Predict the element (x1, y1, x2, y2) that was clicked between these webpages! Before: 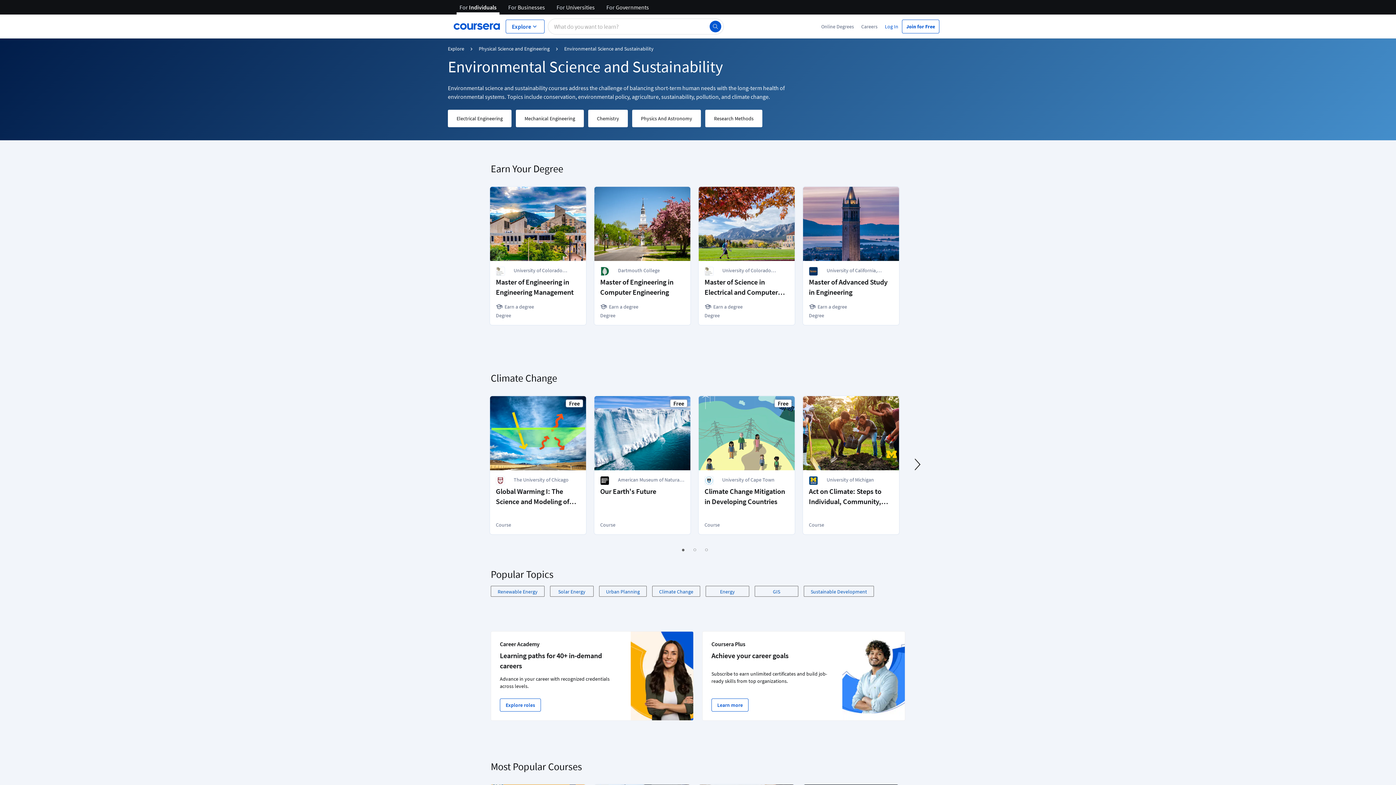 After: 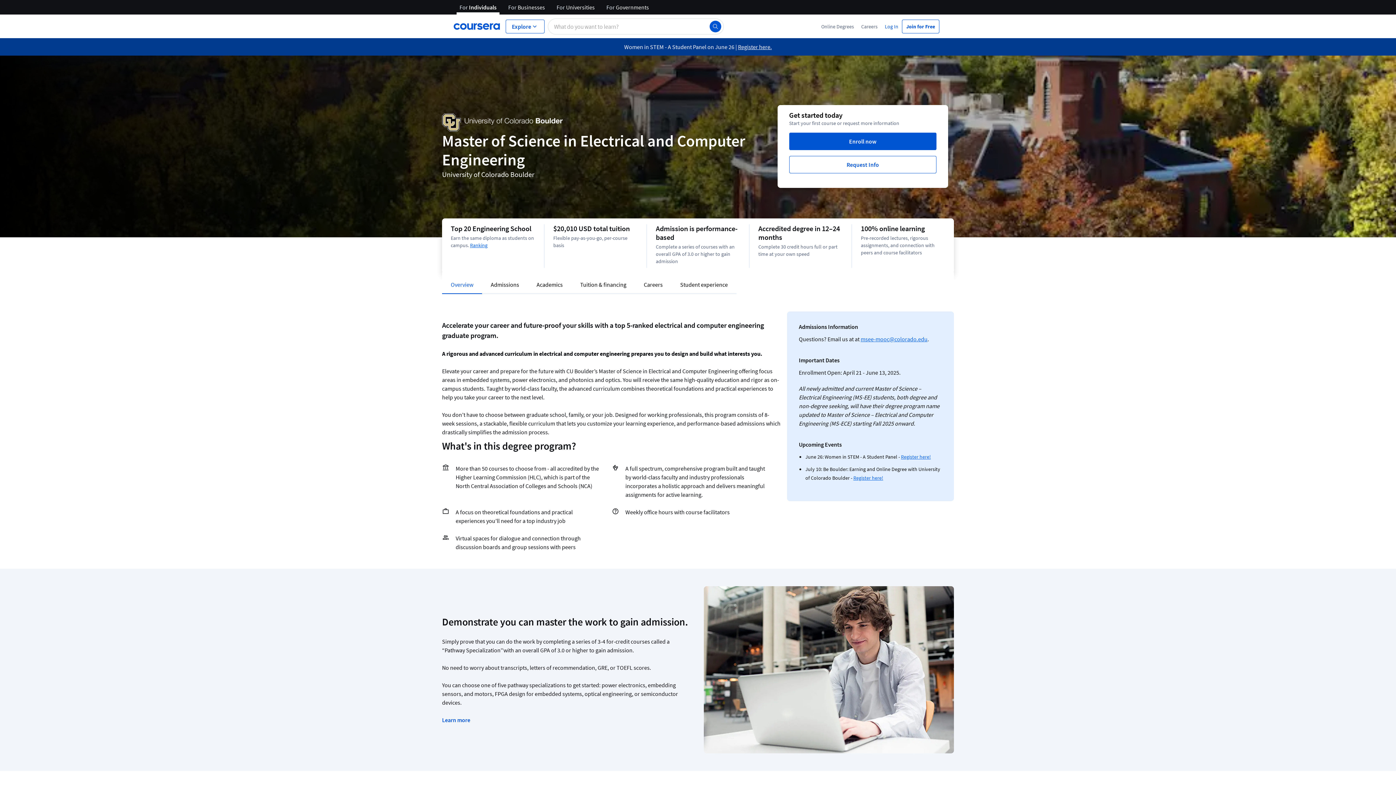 Action: label: Master of Science in Electrical and Computer Engineering Degree by University of Colorado Boulder, bbox: (698, 186, 795, 325)